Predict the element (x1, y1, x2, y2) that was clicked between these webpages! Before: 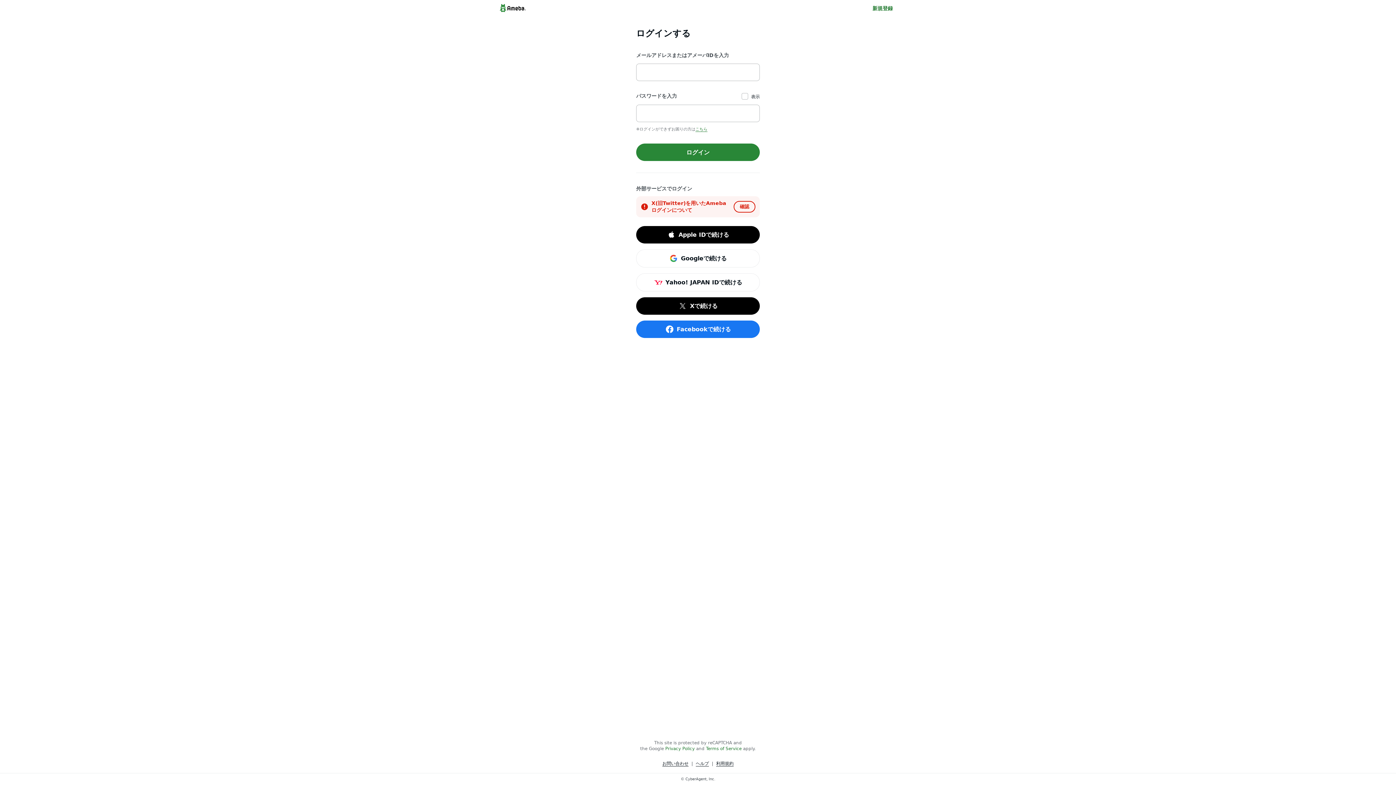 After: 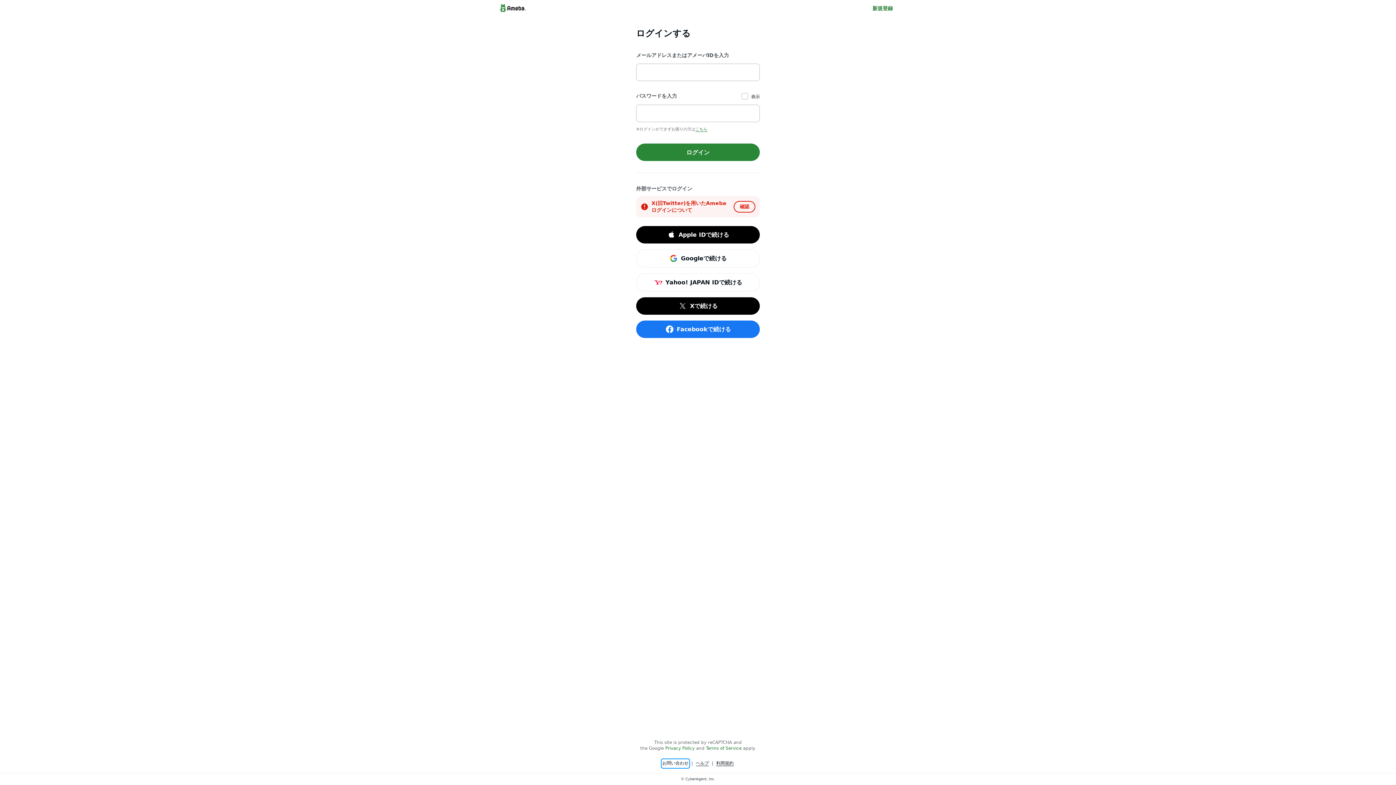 Action: bbox: (662, 760, 688, 767) label: お問い合わせ